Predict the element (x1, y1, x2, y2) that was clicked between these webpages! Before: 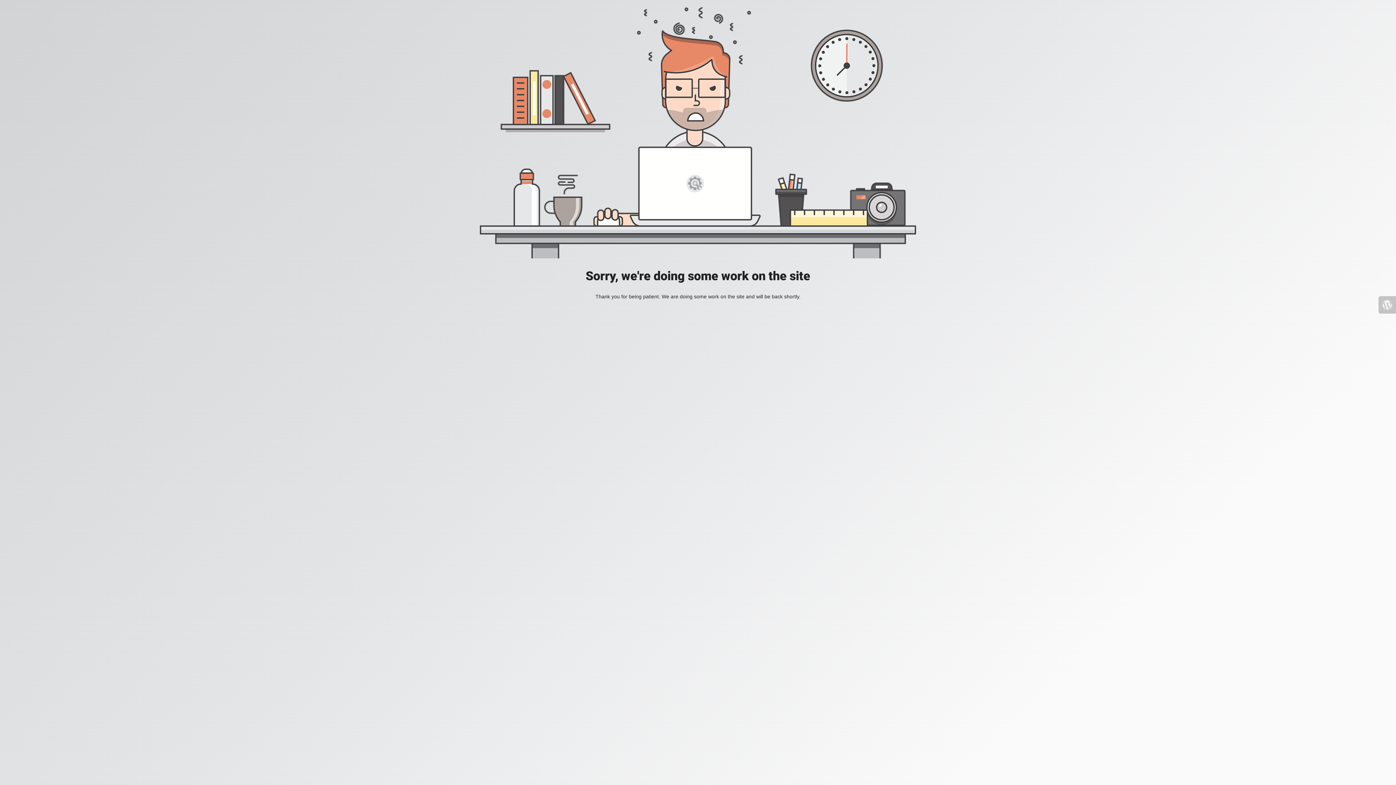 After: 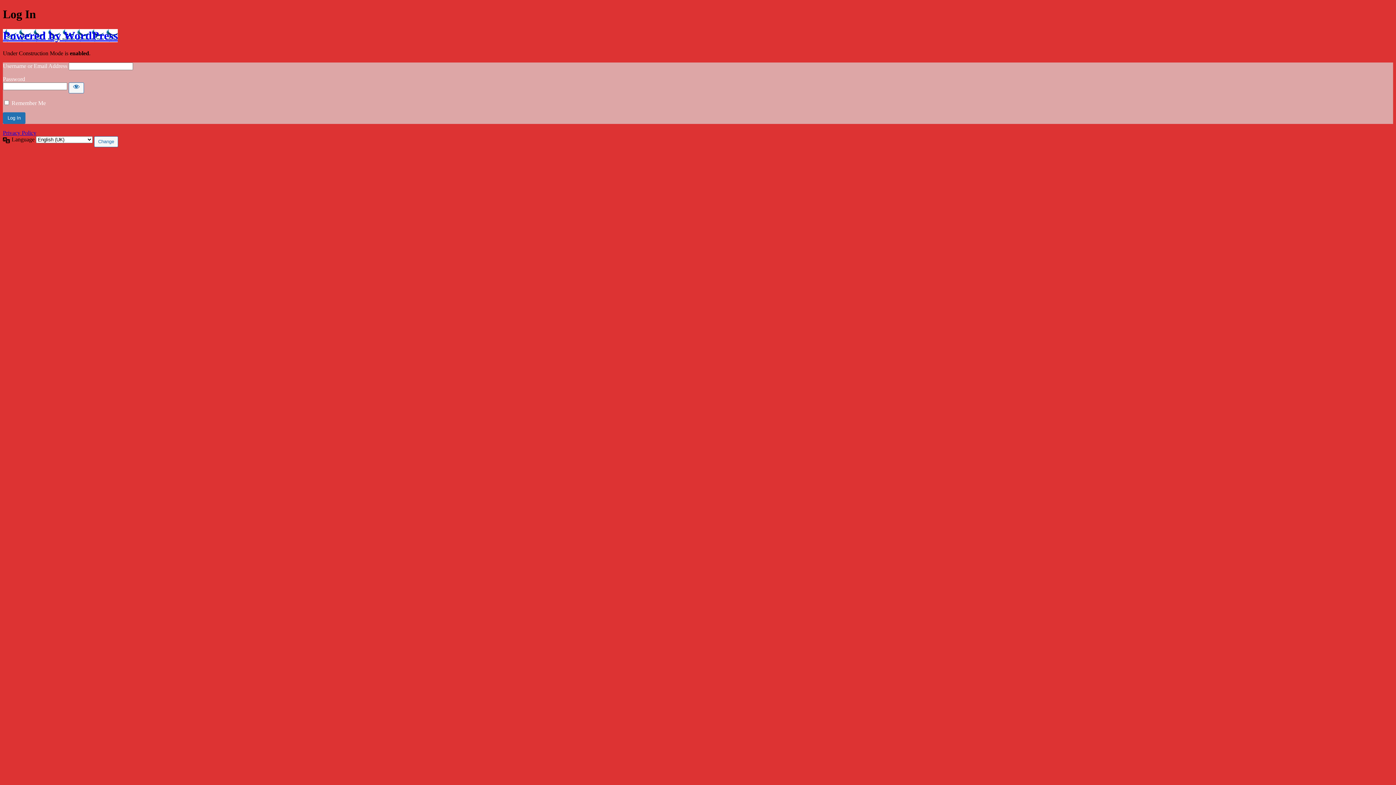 Action: bbox: (1378, 296, 1396, 313)